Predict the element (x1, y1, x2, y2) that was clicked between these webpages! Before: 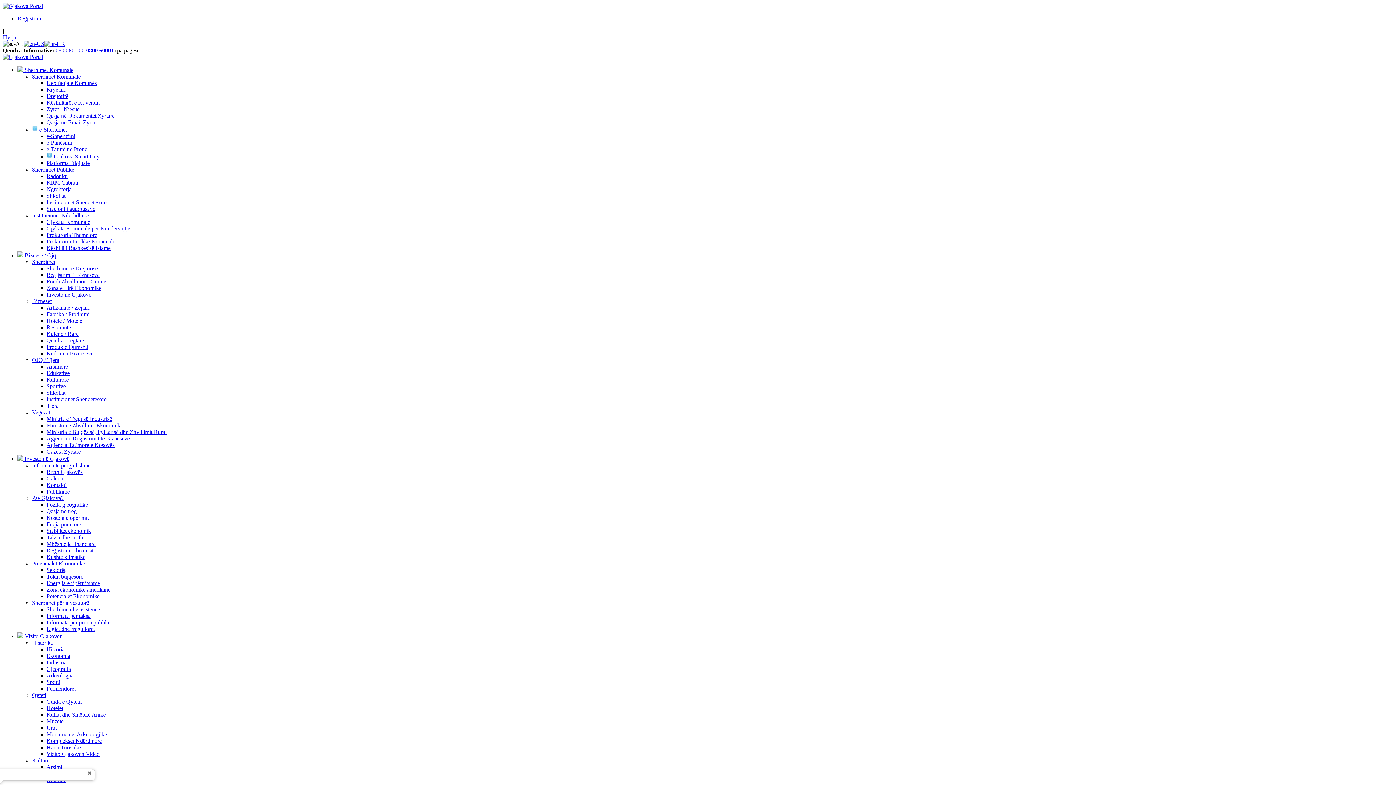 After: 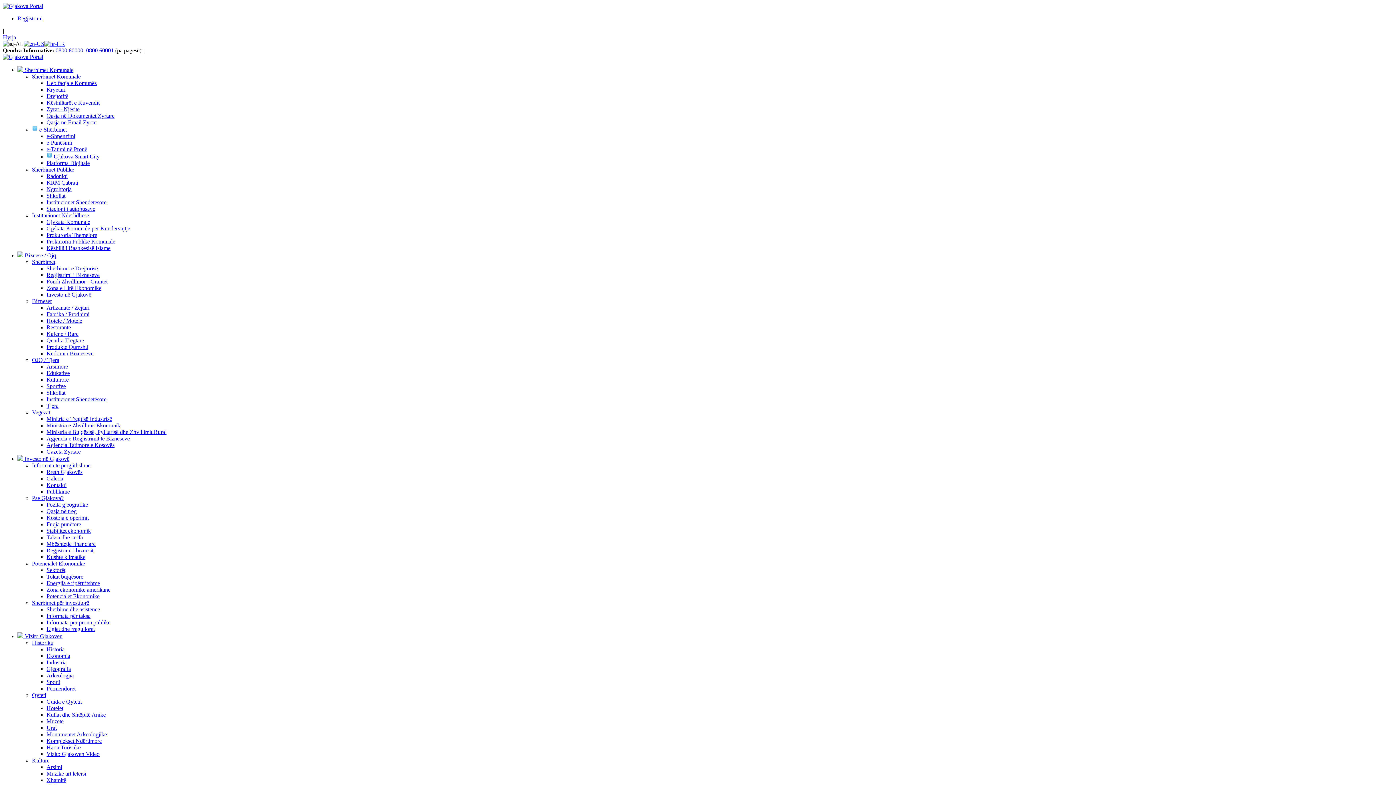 Action: bbox: (46, 383, 65, 389) label: Sportive